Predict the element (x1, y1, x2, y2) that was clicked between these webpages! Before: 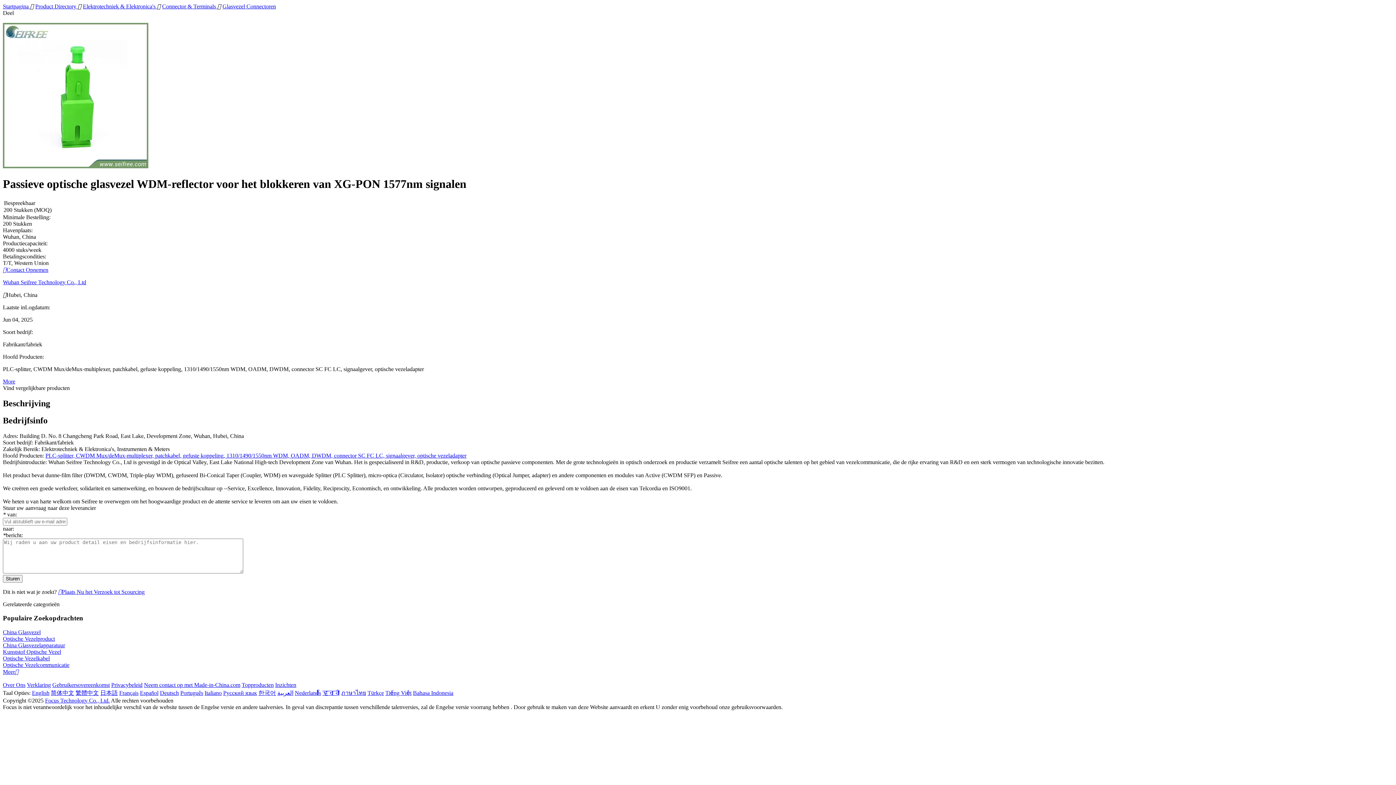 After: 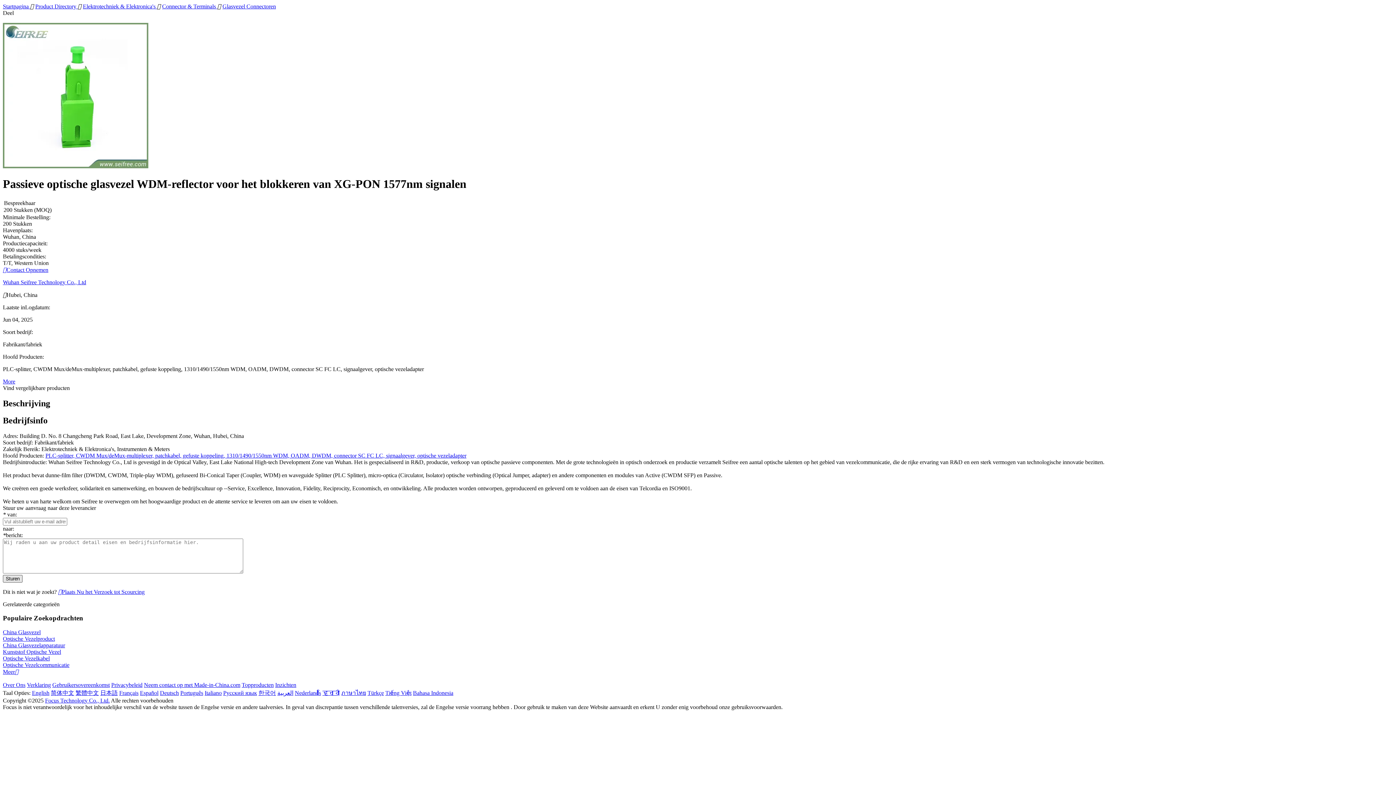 Action: label: Sturen bbox: (2, 575, 22, 582)